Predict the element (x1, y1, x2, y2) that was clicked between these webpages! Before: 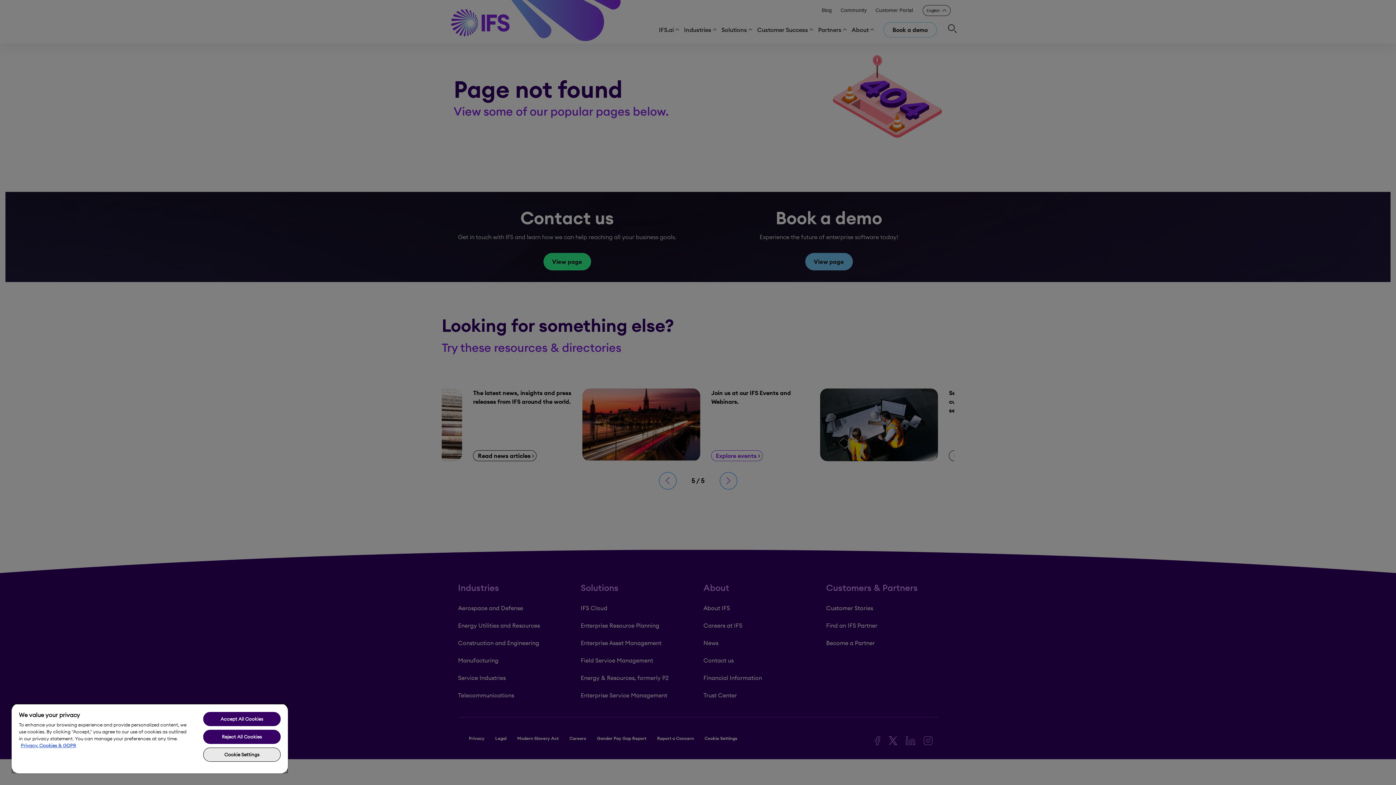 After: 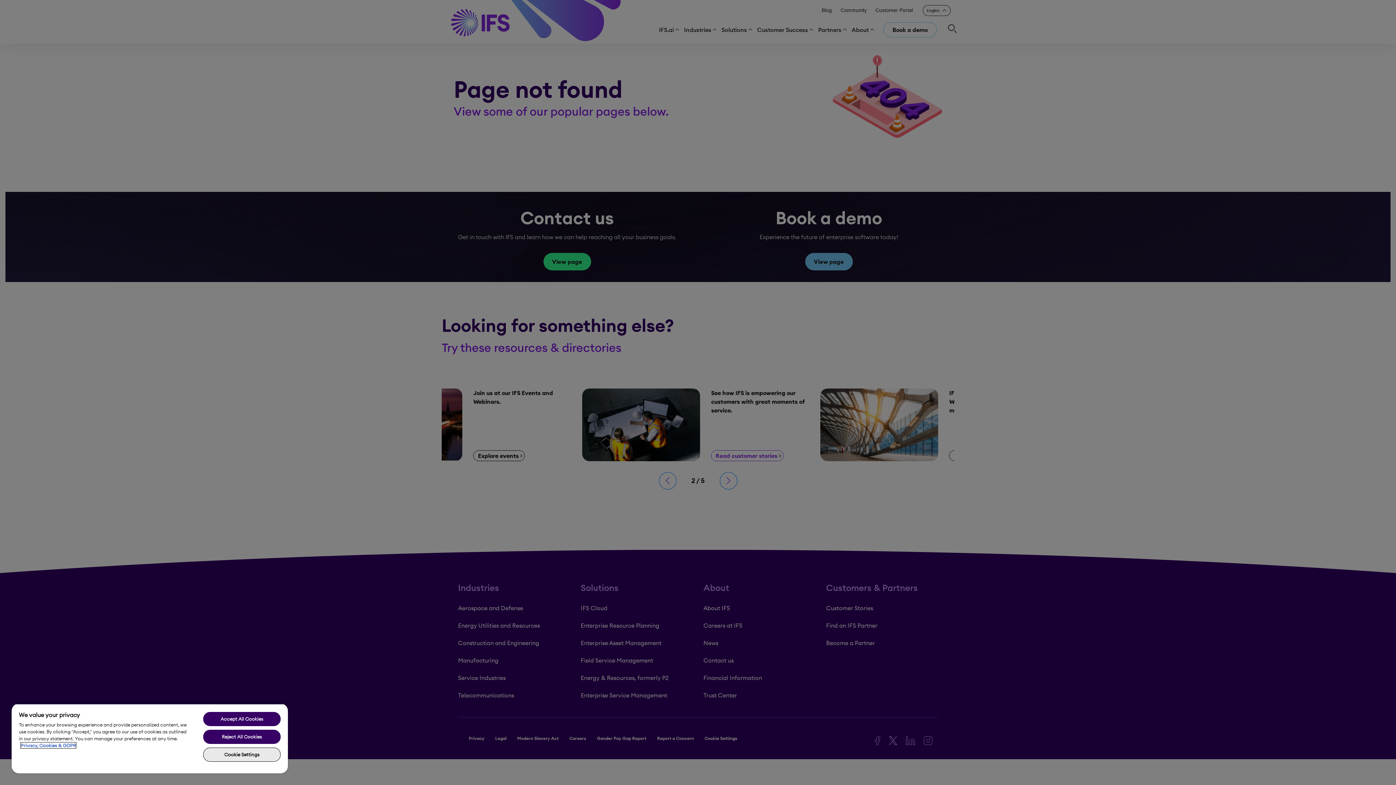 Action: bbox: (20, 742, 76, 748) label: More information about your privacy, opens in a new tab